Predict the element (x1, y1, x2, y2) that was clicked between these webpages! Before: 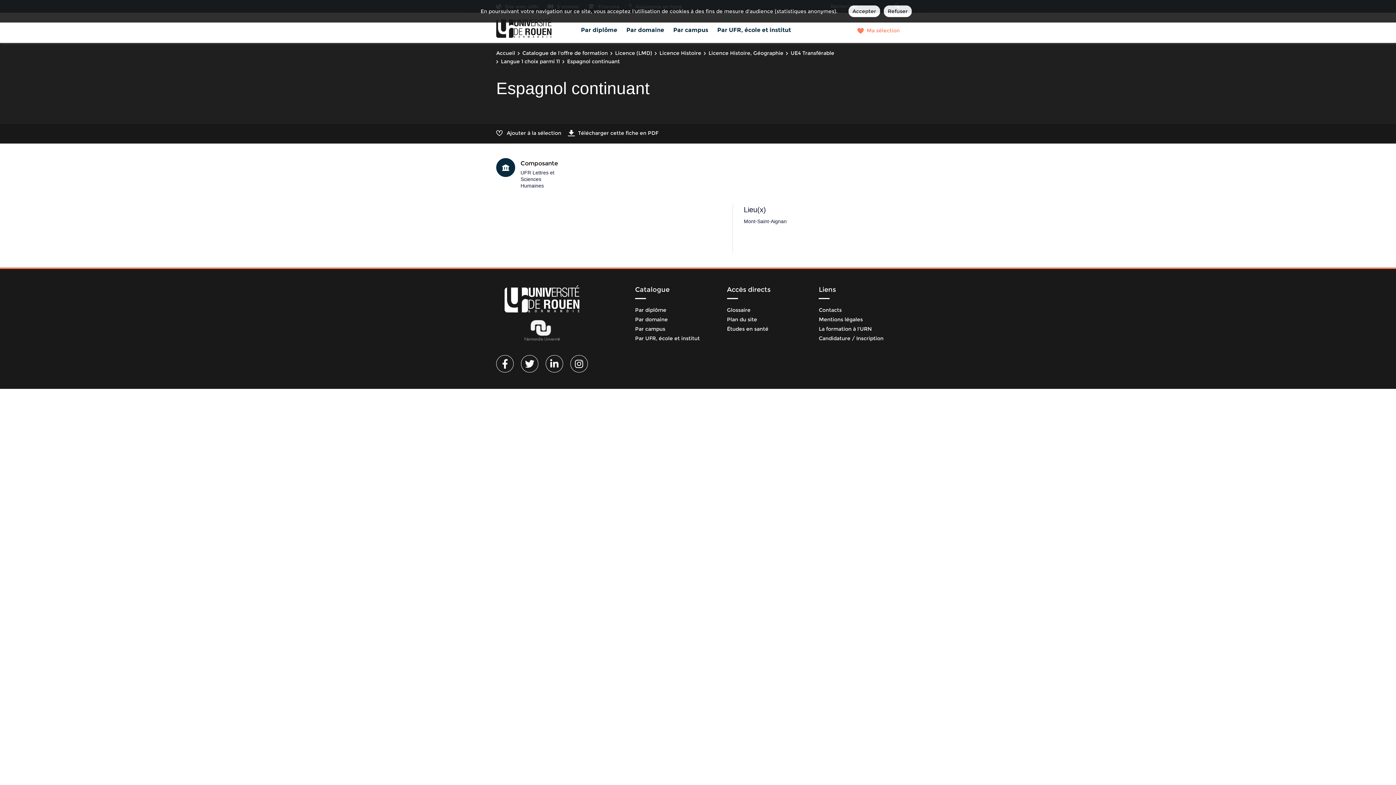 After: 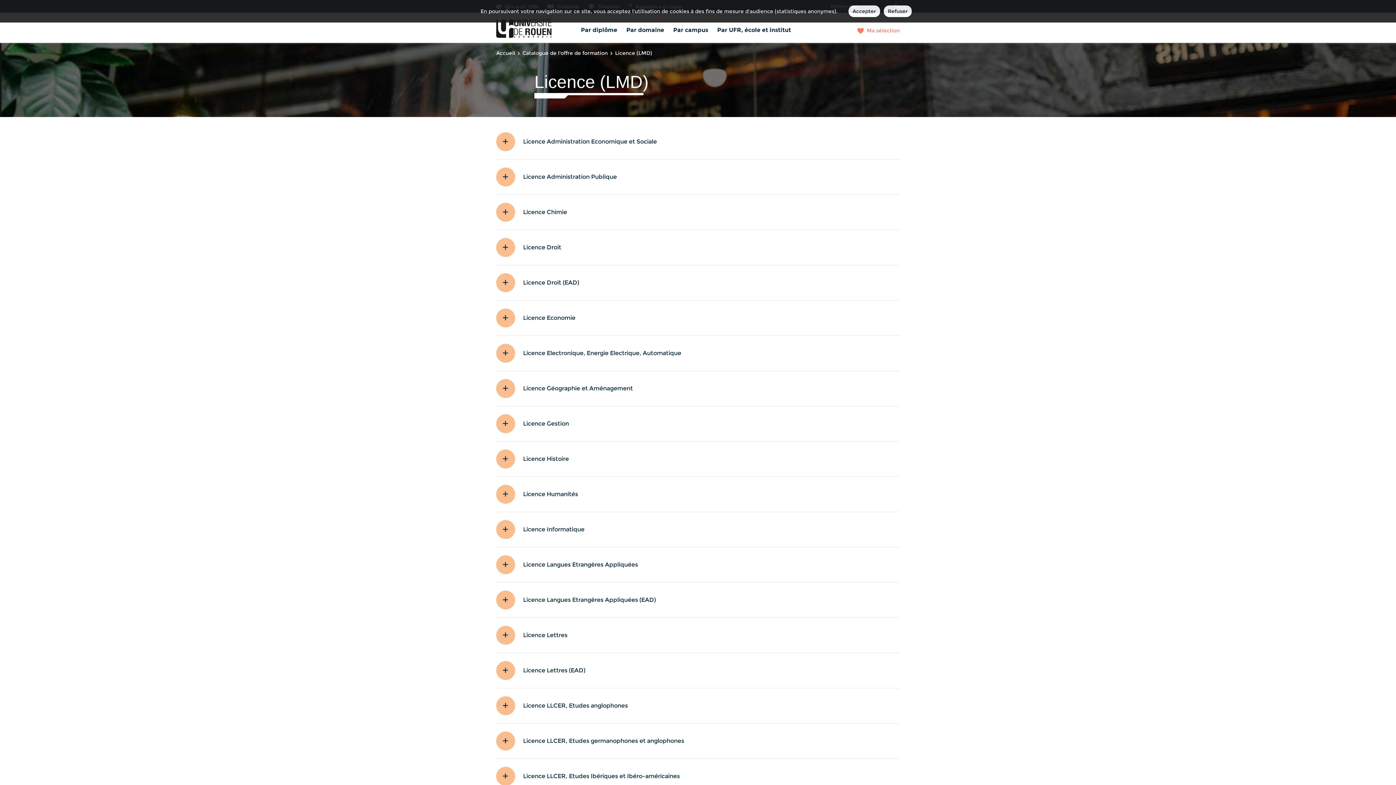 Action: bbox: (615, 49, 652, 56) label: Licence (LMD)